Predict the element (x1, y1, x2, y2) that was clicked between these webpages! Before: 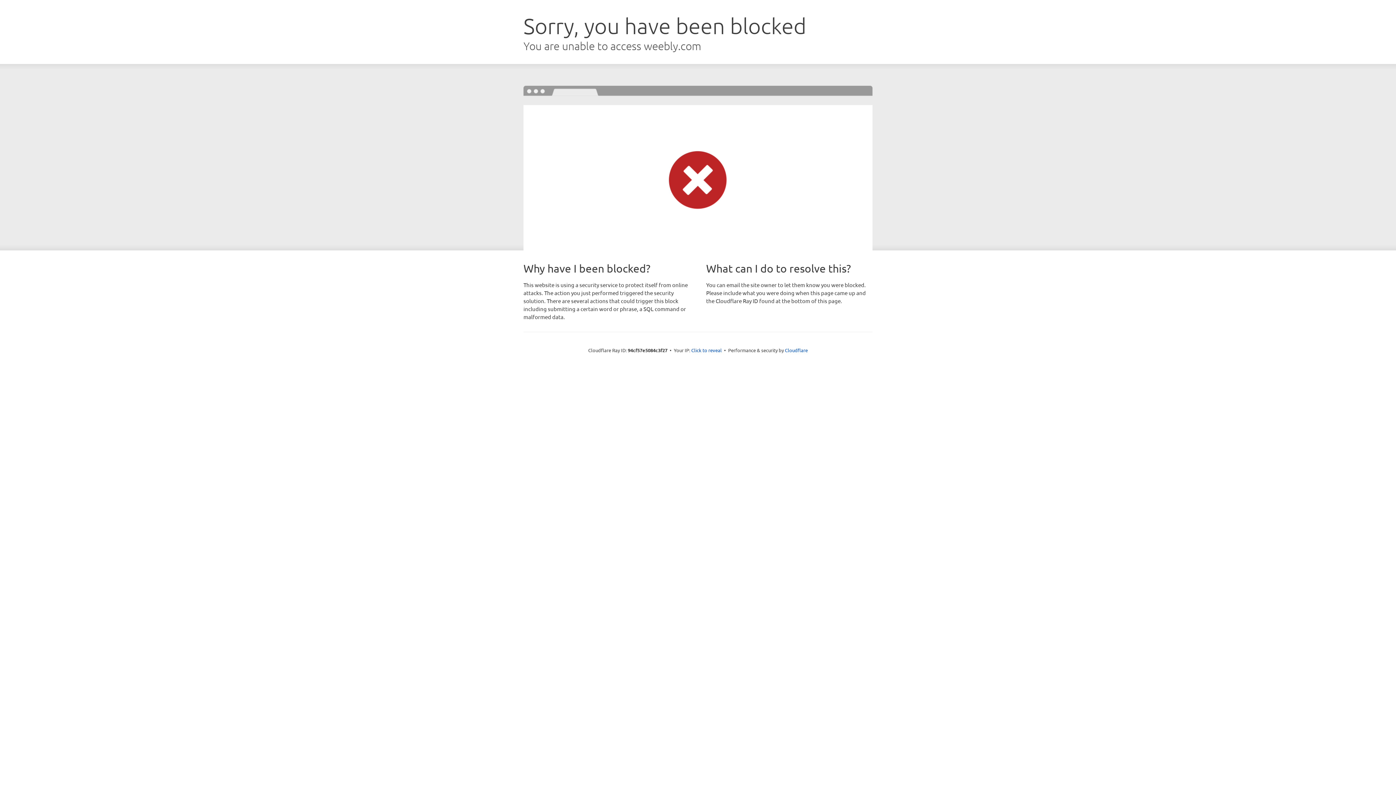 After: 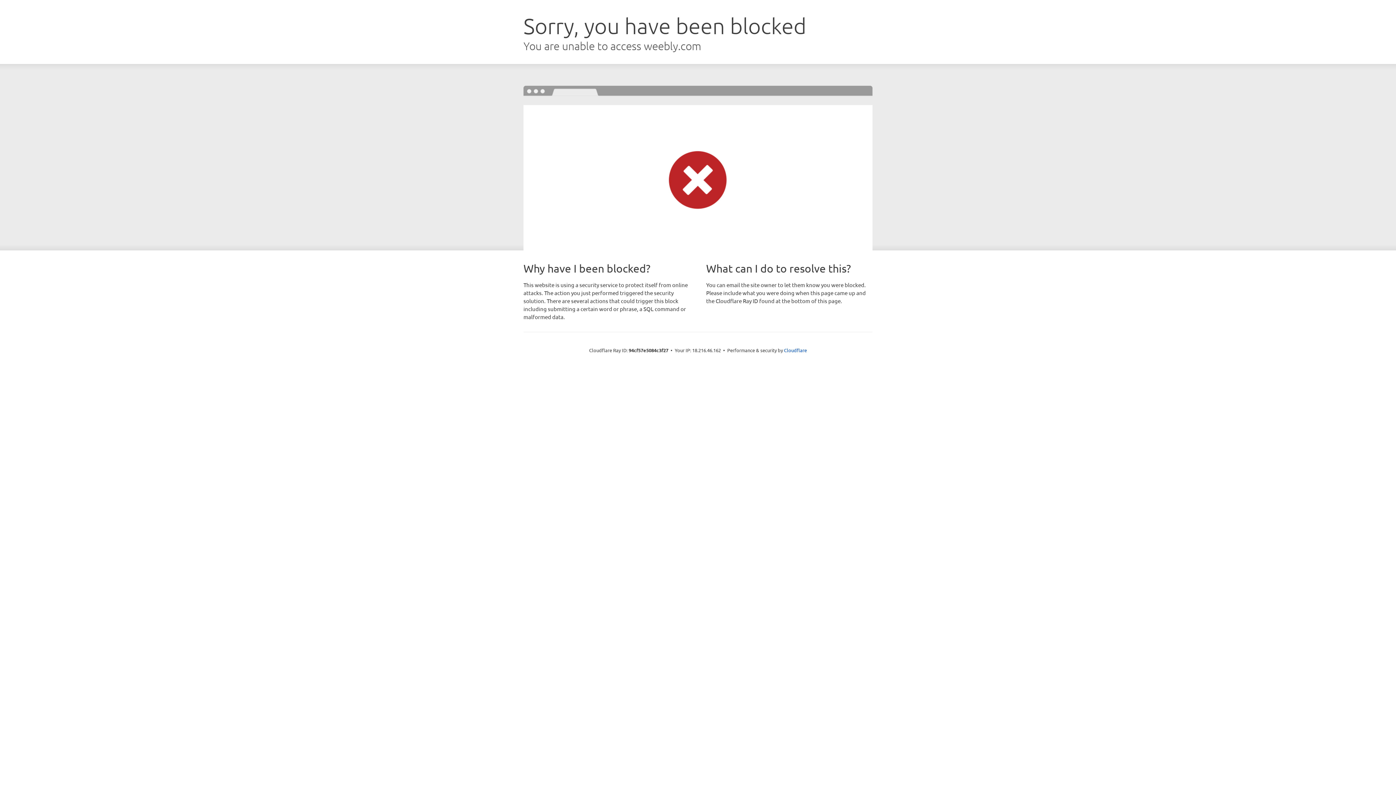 Action: bbox: (691, 346, 722, 353) label: Click to reveal